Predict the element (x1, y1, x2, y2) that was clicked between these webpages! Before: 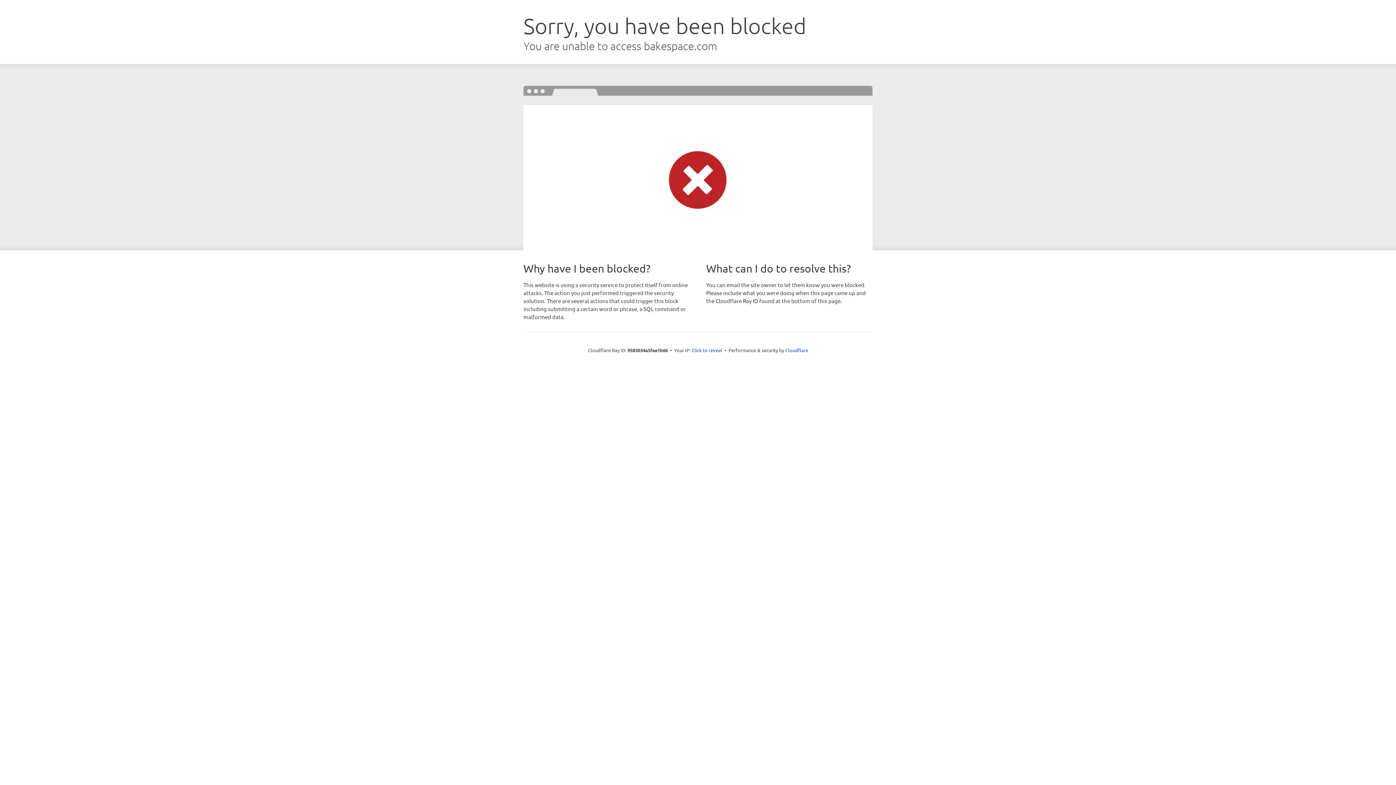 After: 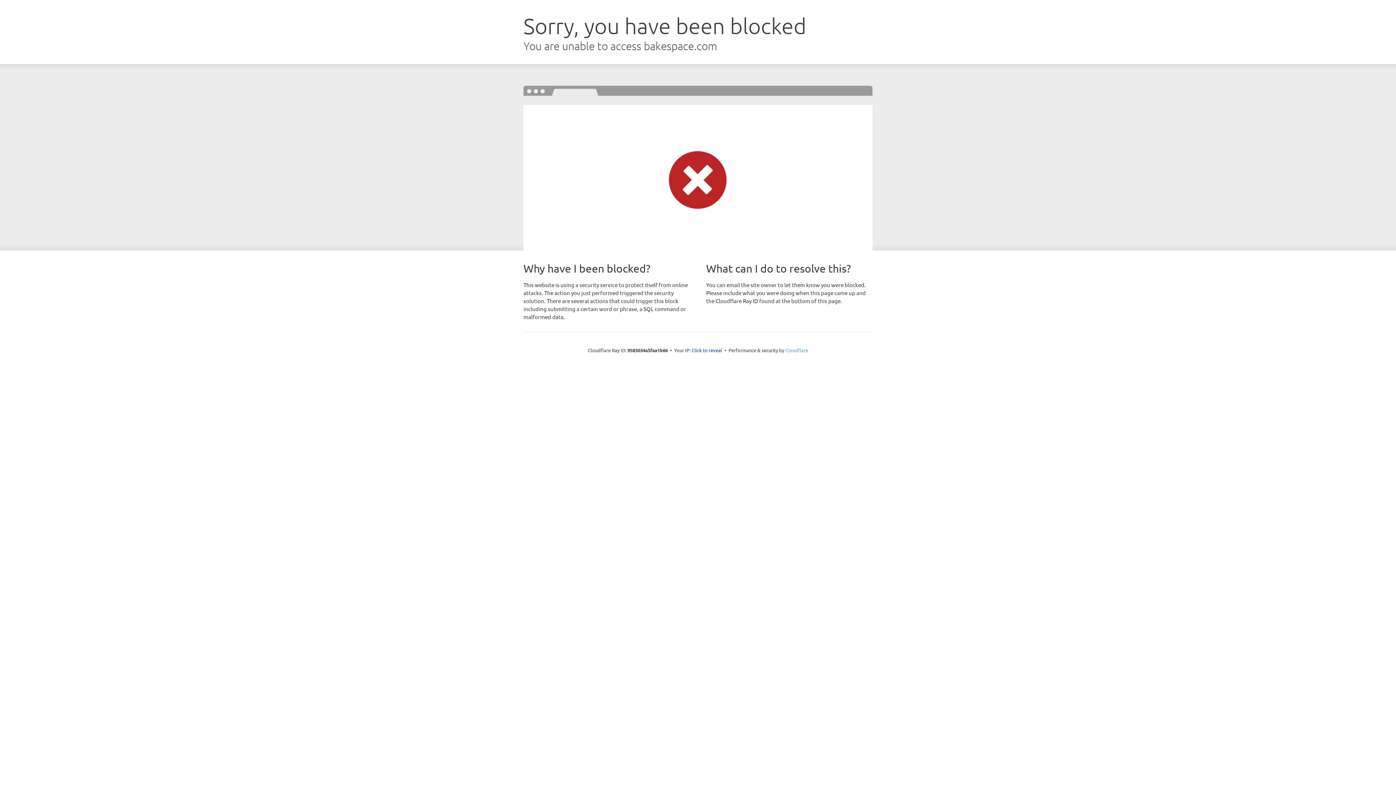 Action: bbox: (785, 347, 808, 353) label: Cloudflare